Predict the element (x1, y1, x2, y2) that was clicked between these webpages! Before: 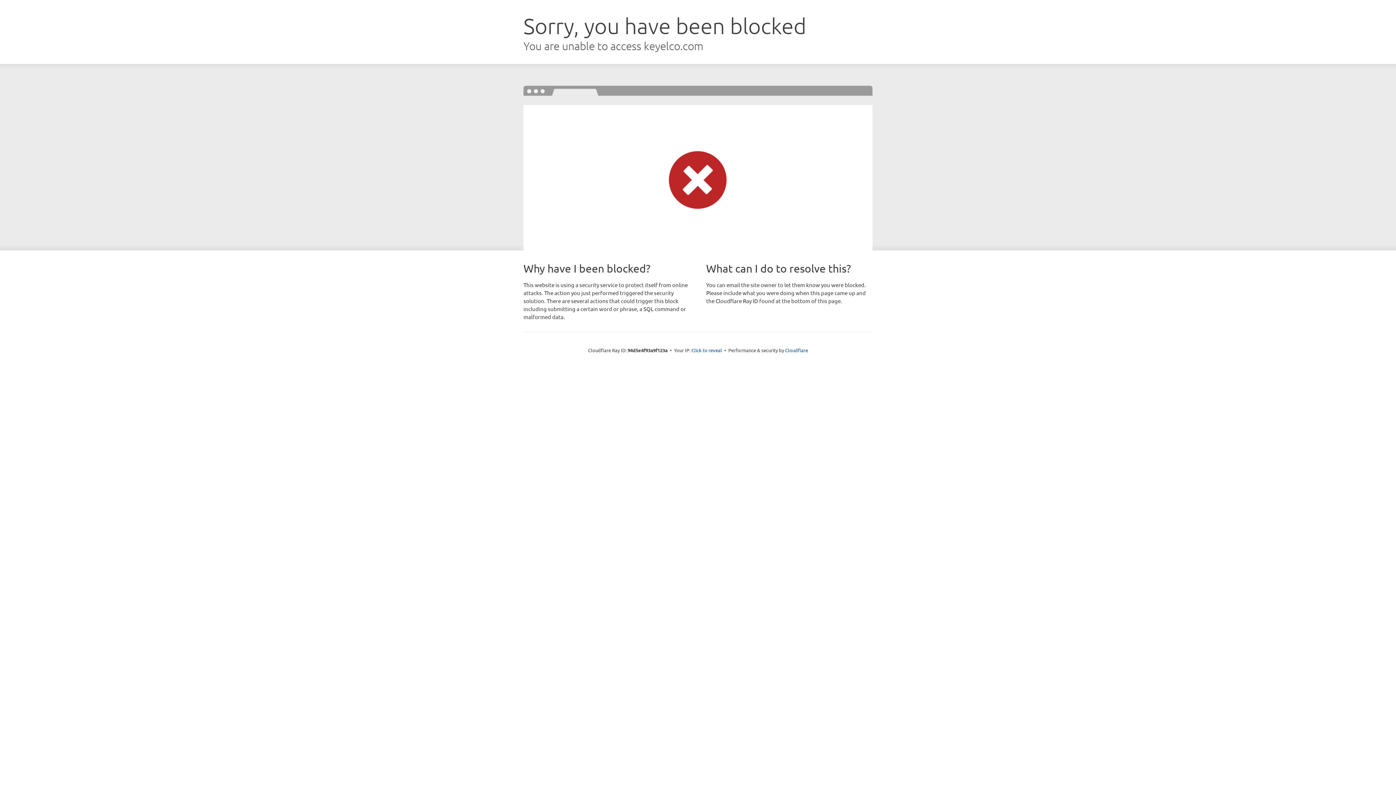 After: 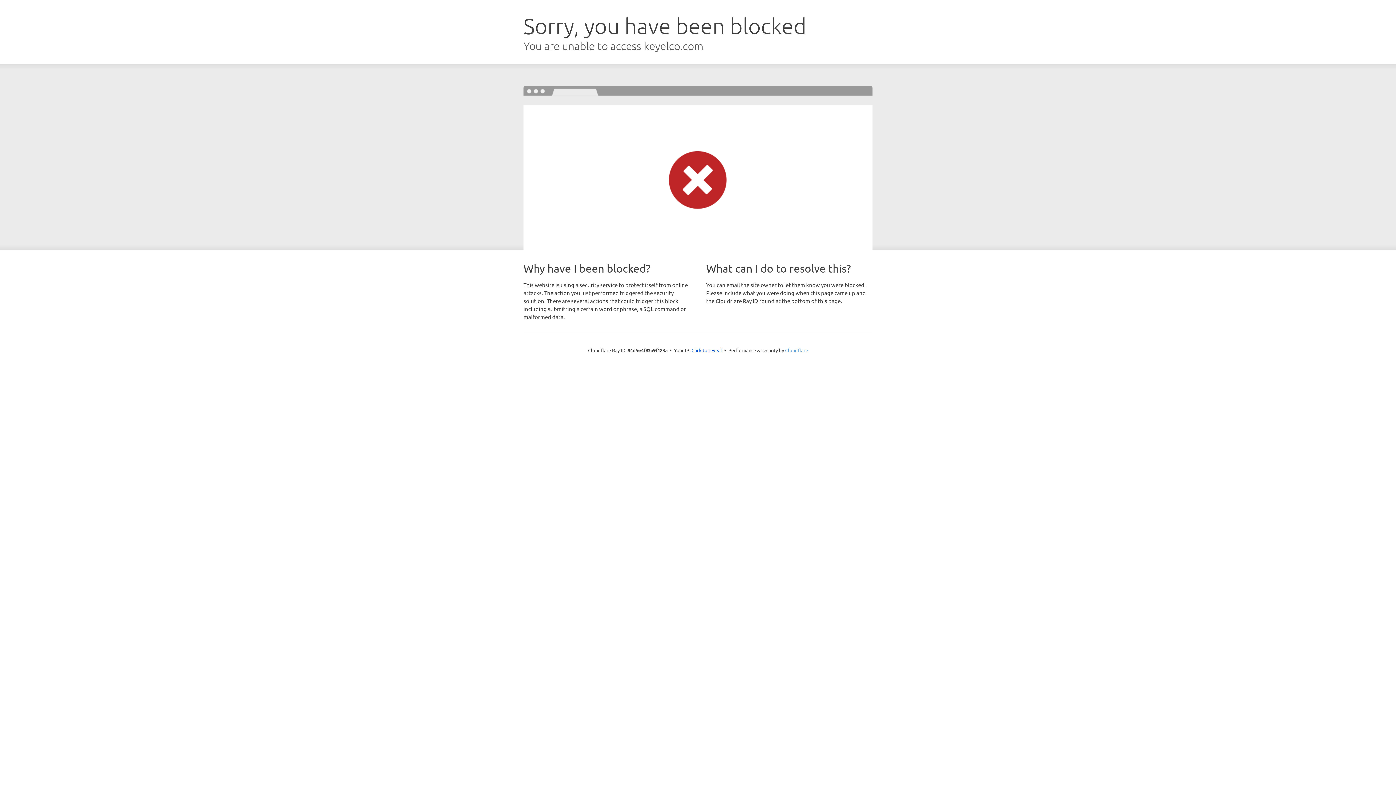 Action: bbox: (785, 347, 808, 353) label: Cloudflare